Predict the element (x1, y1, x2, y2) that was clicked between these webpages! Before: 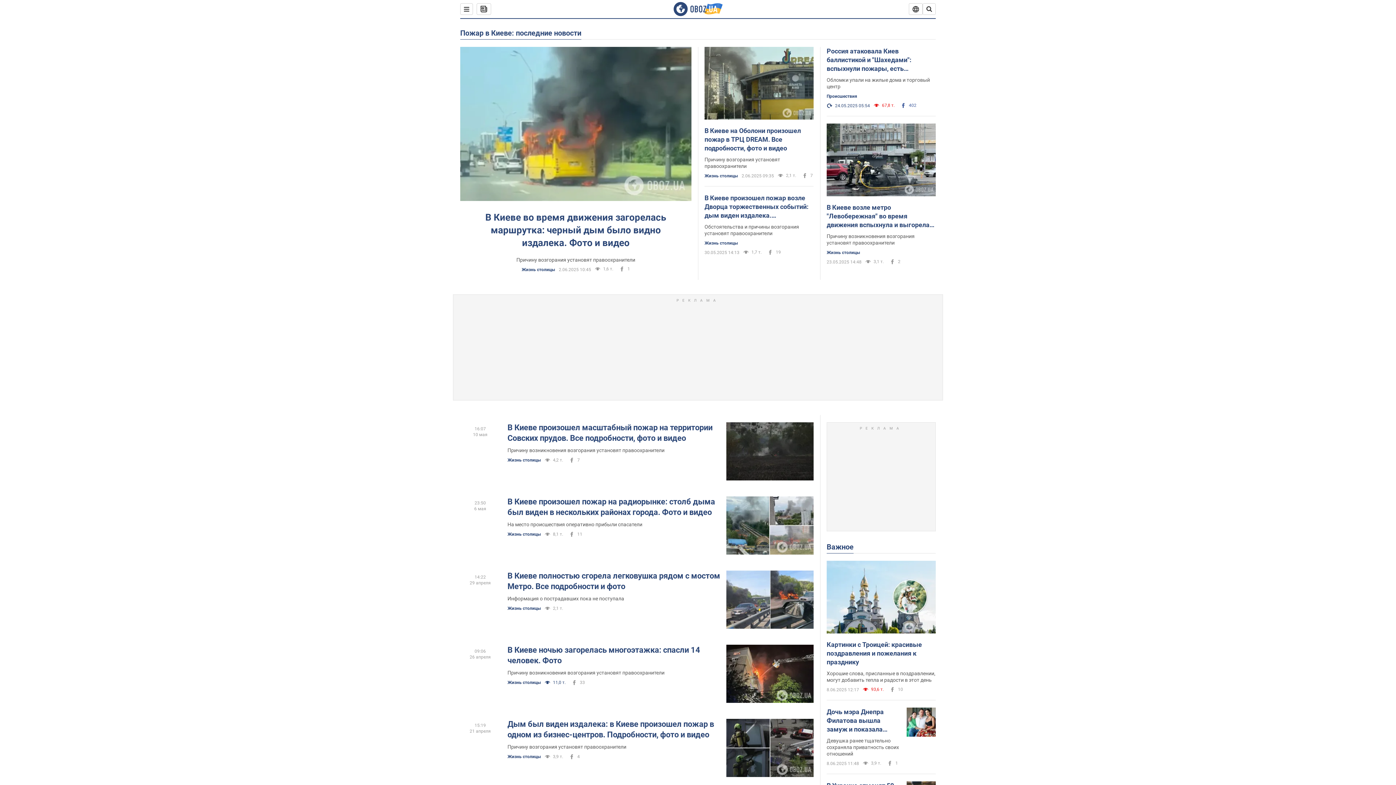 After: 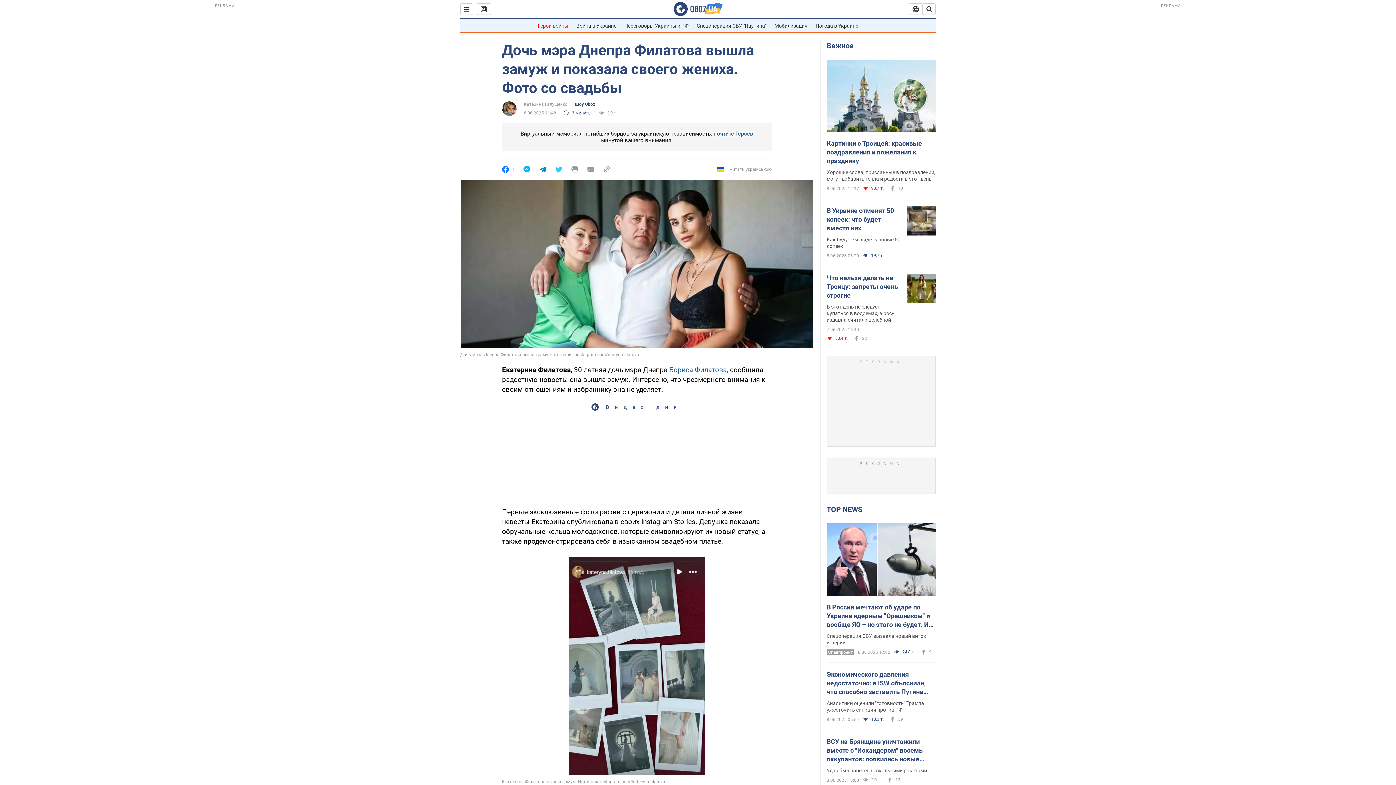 Action: label: Девушка ранее тщательно сохраняла приватность своих отношений bbox: (826, 738, 899, 757)